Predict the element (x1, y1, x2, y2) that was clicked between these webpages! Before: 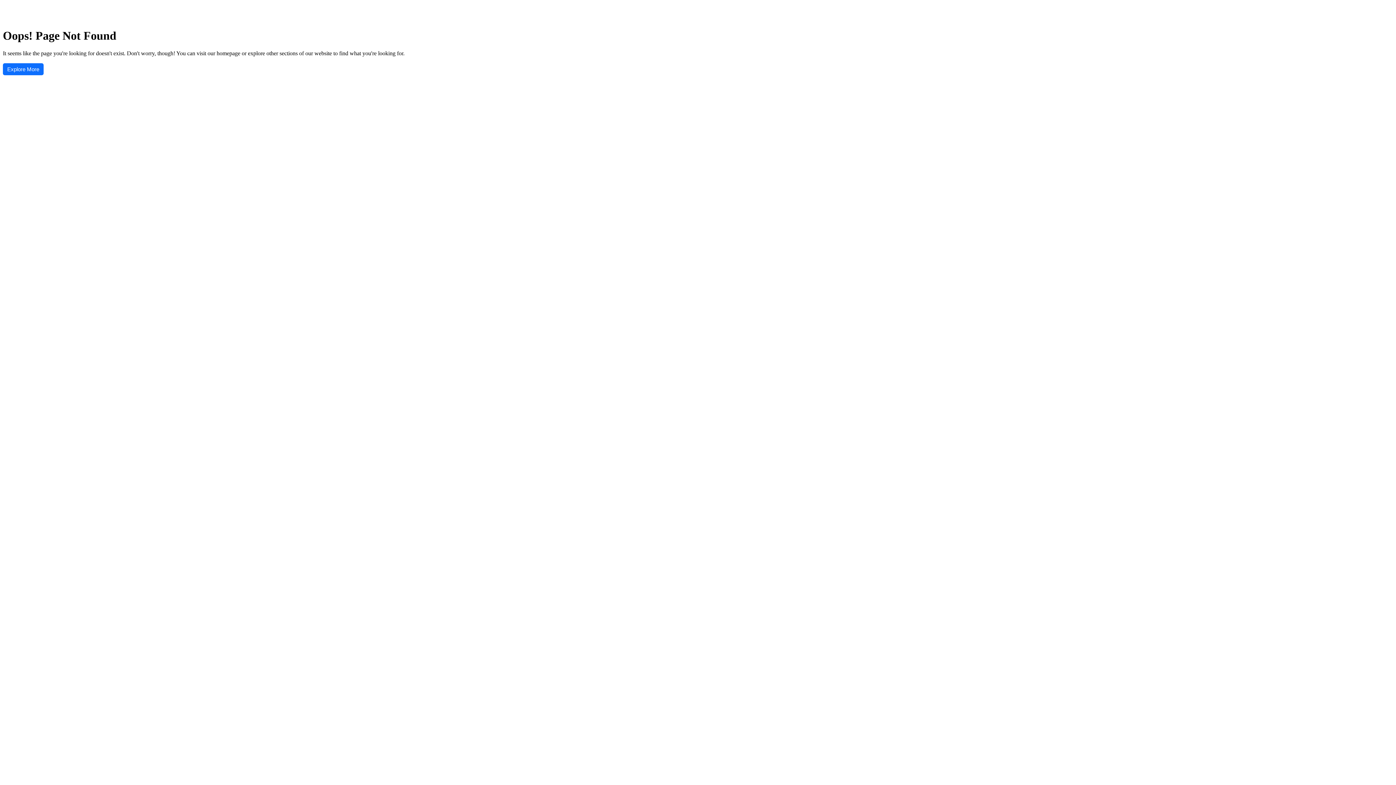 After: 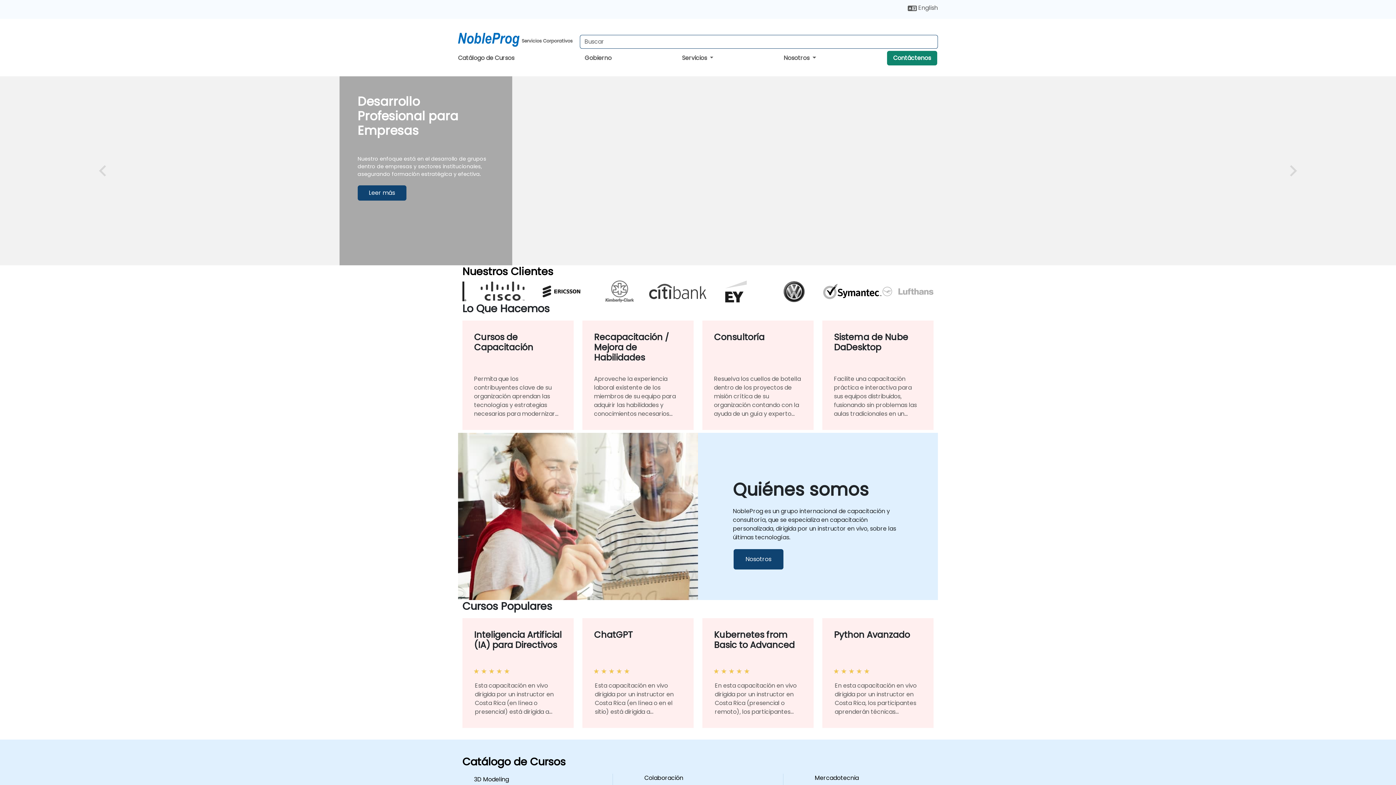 Action: label: Explore More bbox: (2, 63, 43, 75)